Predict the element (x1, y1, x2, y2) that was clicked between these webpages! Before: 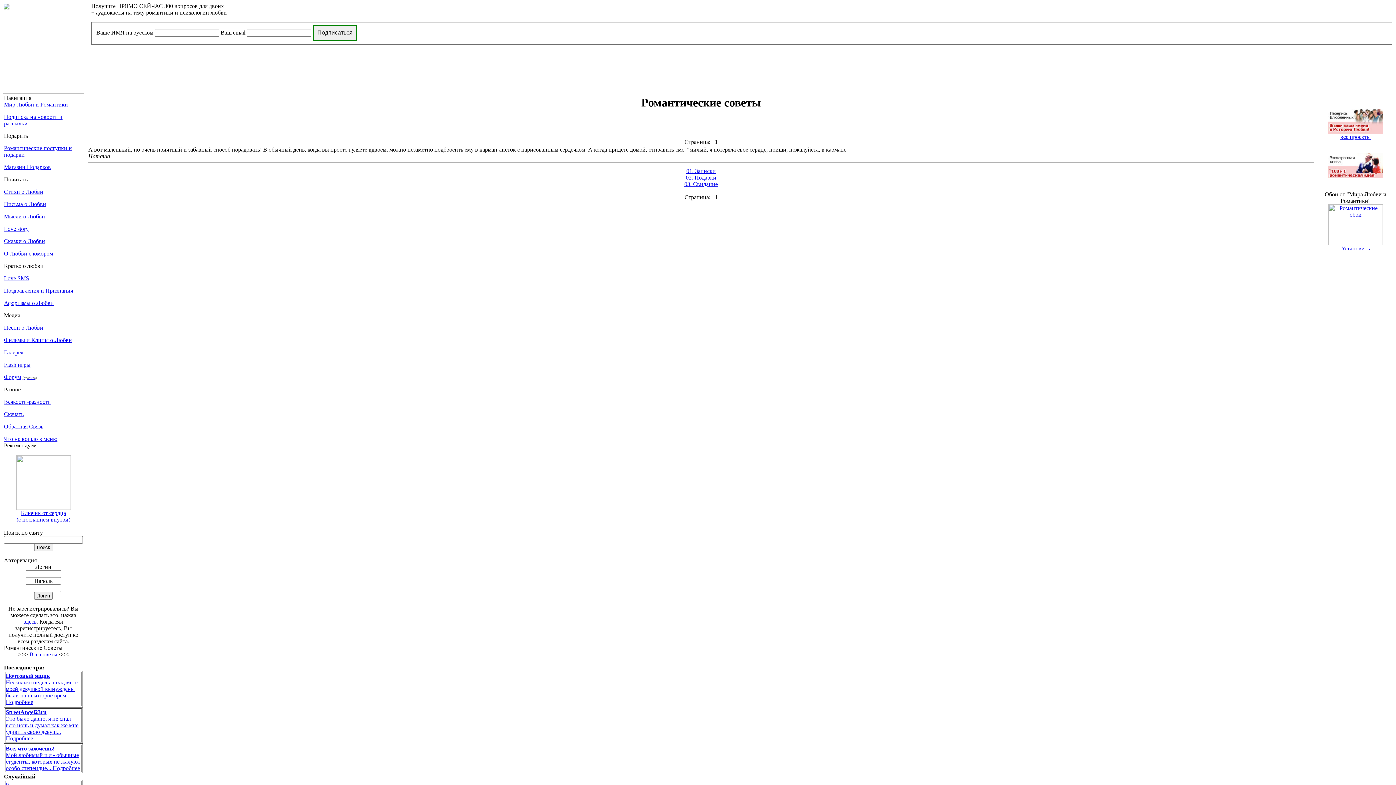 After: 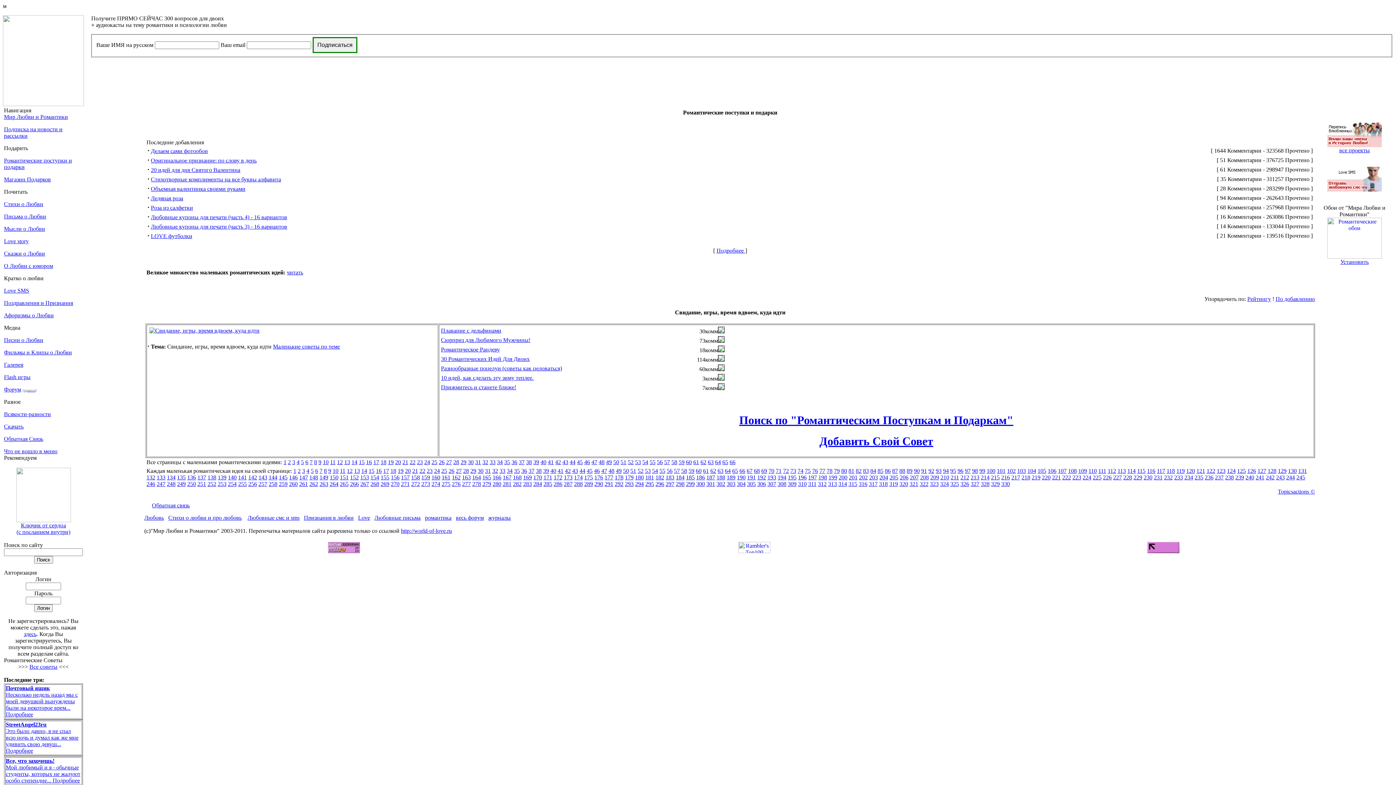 Action: label: 03. Свидание bbox: (684, 181, 718, 187)